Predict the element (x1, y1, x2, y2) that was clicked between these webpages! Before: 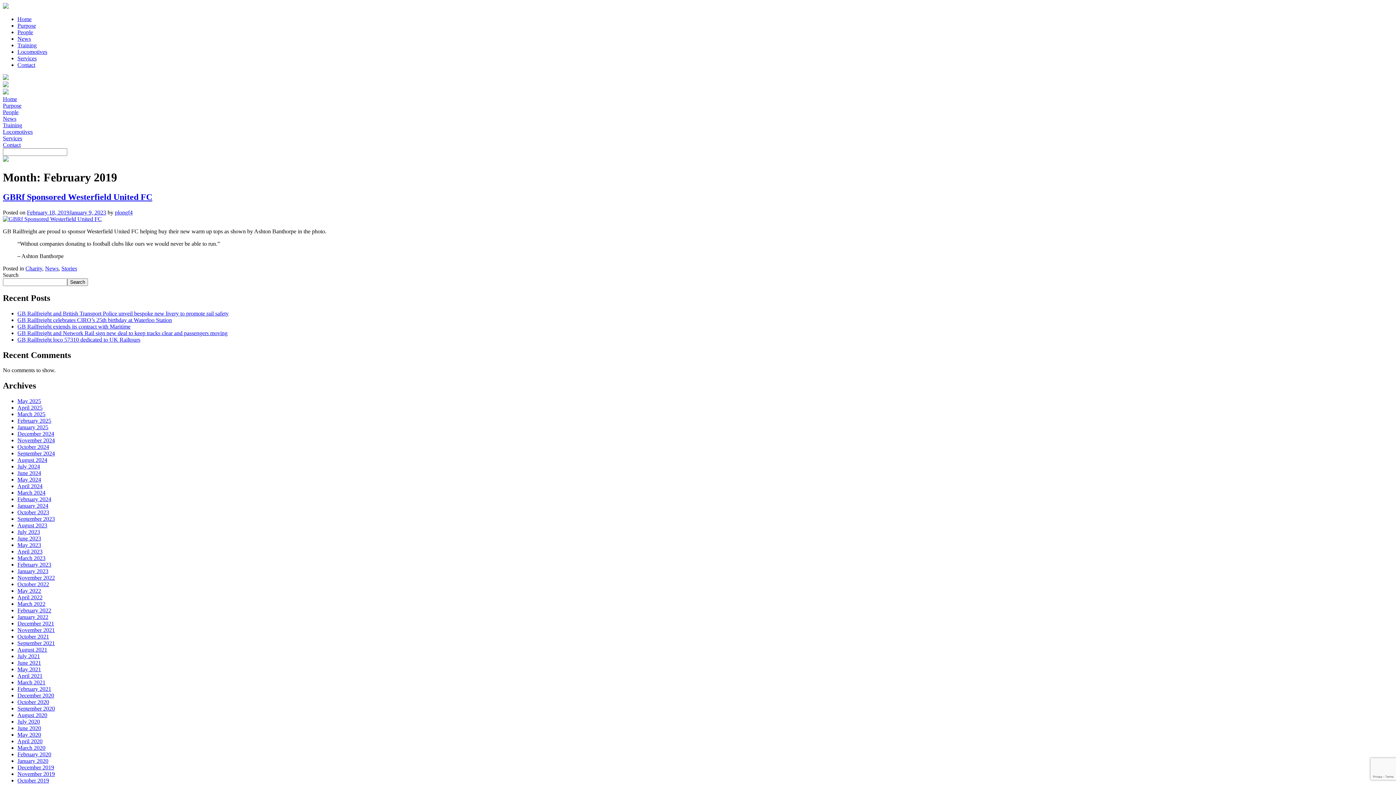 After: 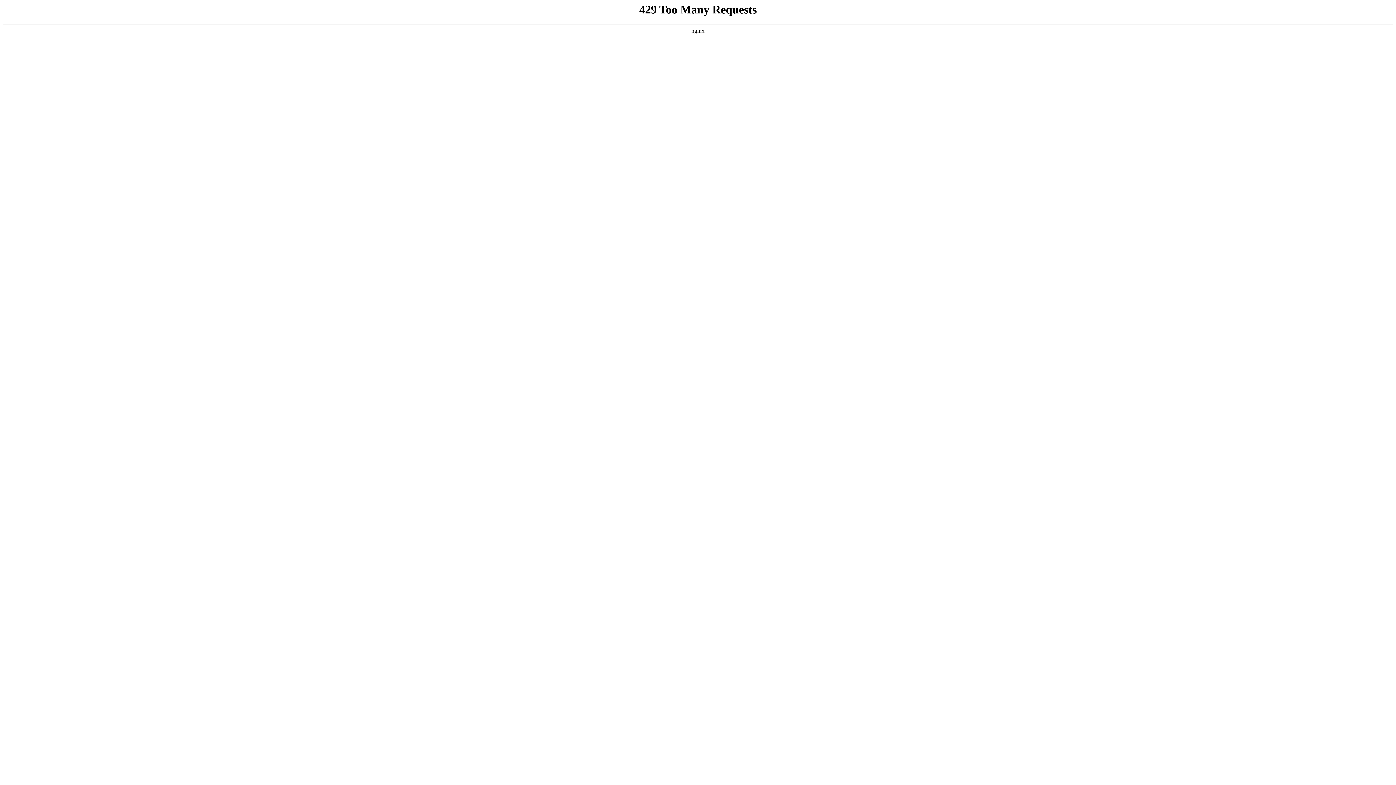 Action: label: November 2019 bbox: (17, 771, 54, 777)